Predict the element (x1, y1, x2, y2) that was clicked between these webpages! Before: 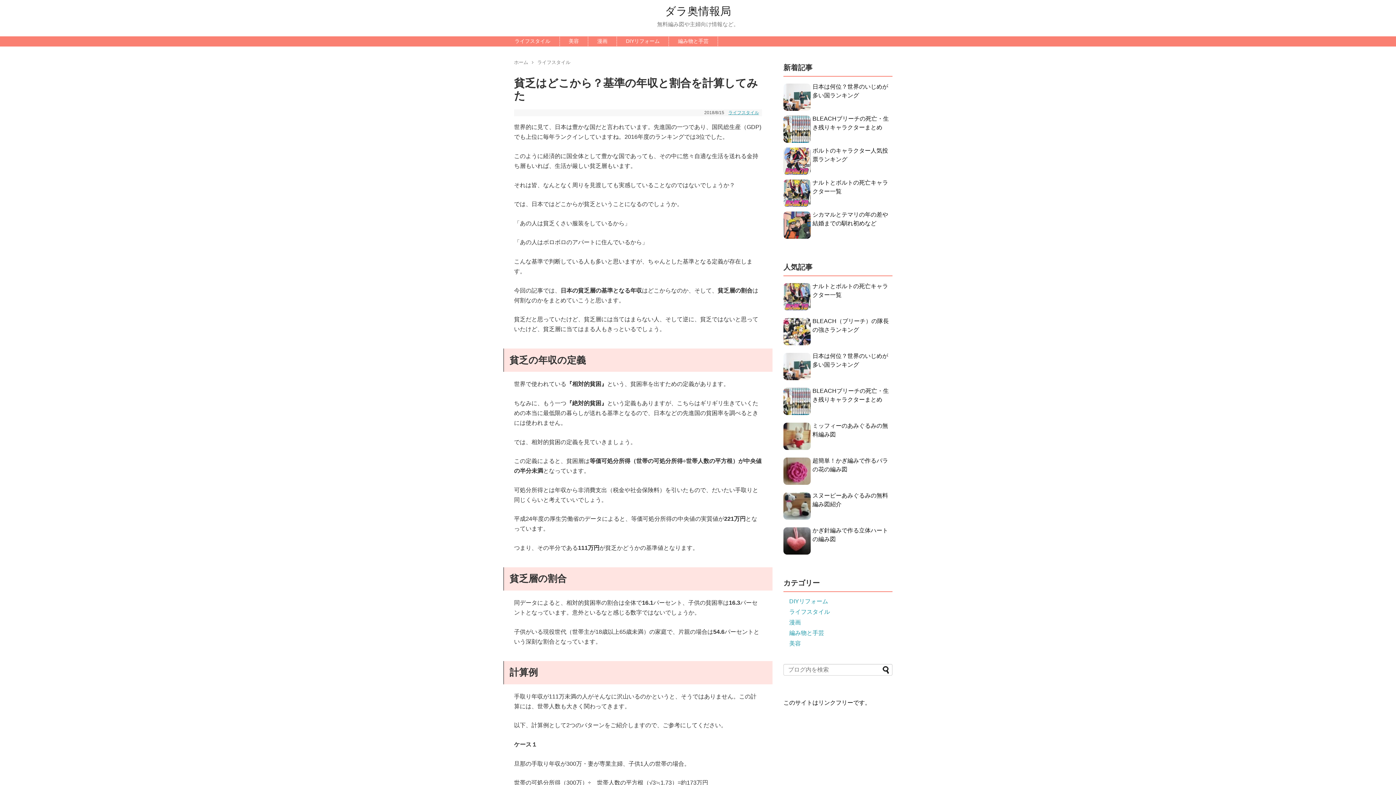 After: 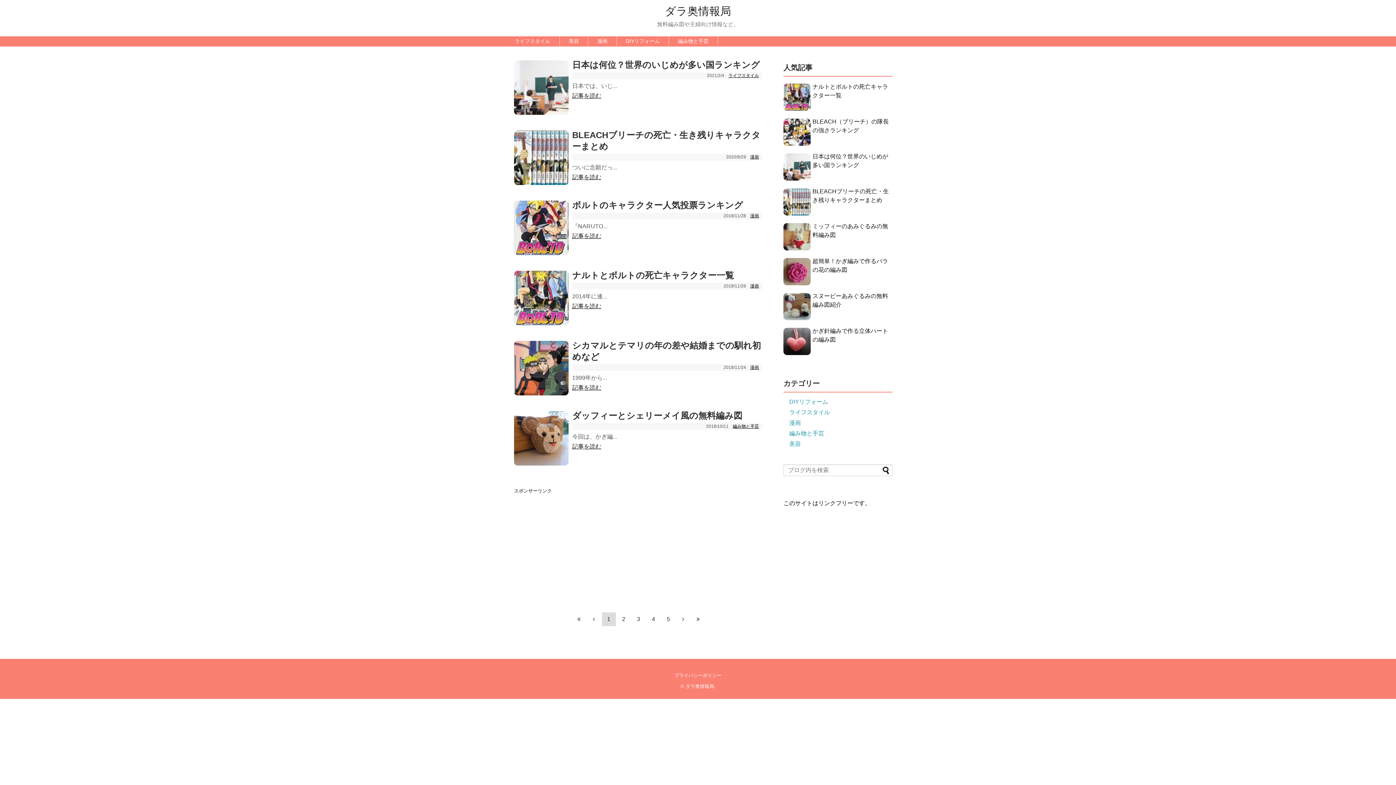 Action: label: ホーム bbox: (514, 59, 528, 65)